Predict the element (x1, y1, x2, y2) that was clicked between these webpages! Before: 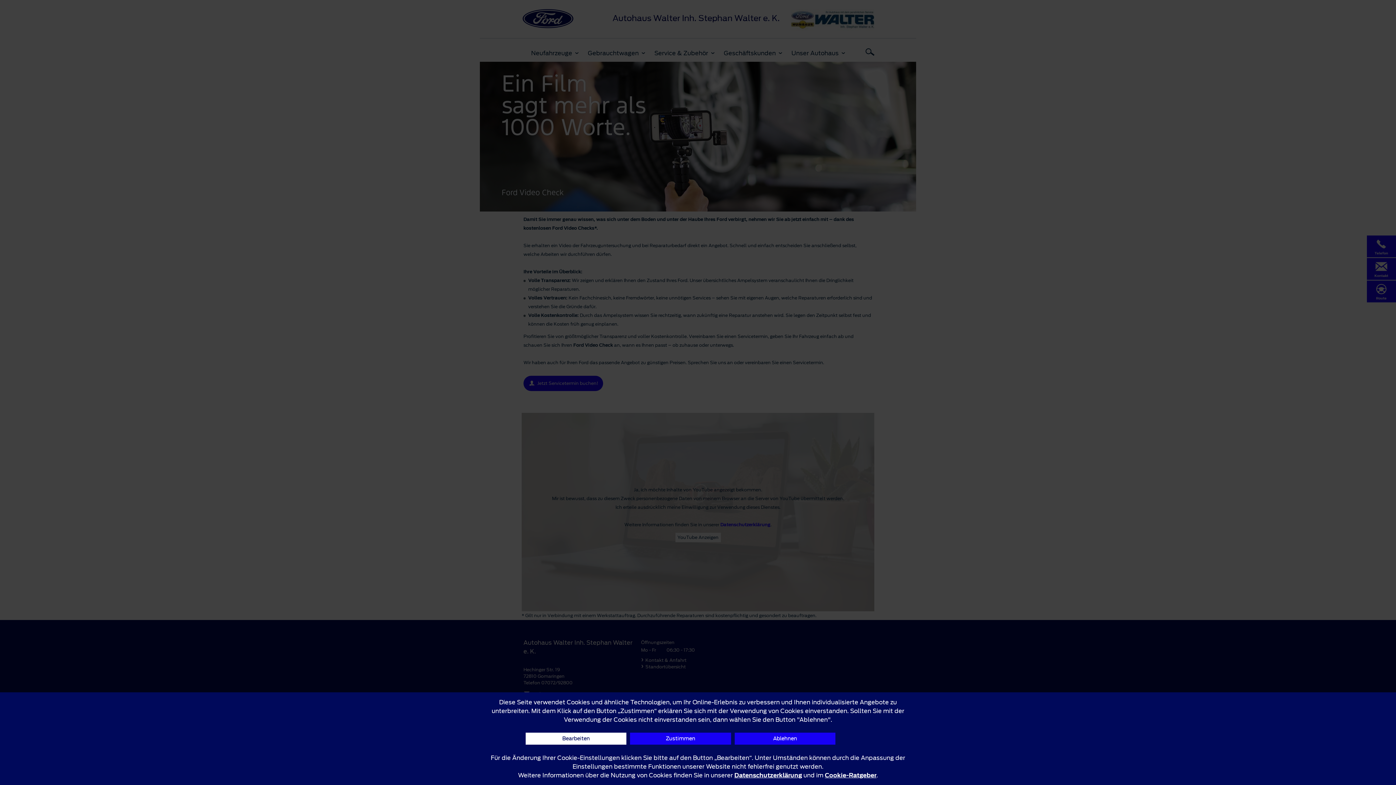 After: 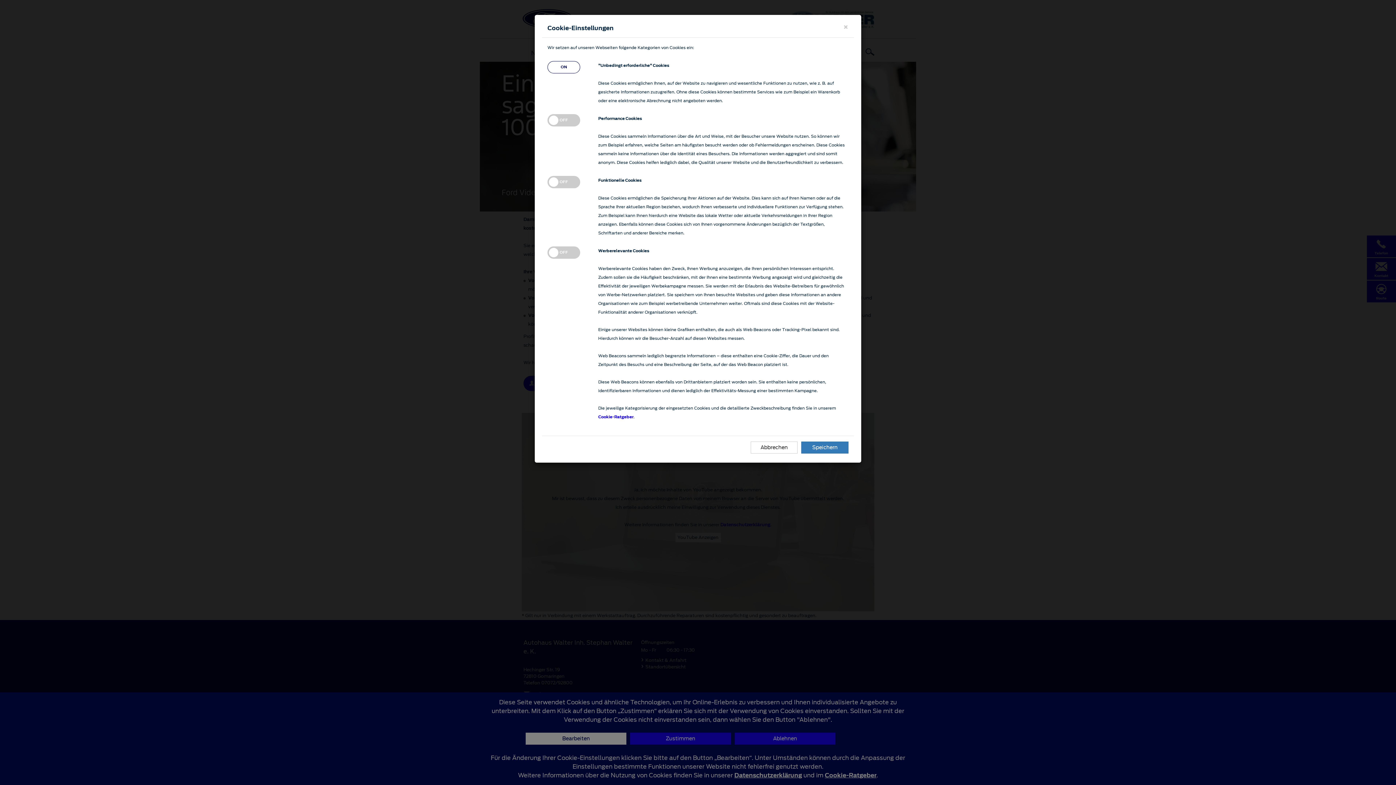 Action: bbox: (525, 733, 626, 745) label: Bearbeiten